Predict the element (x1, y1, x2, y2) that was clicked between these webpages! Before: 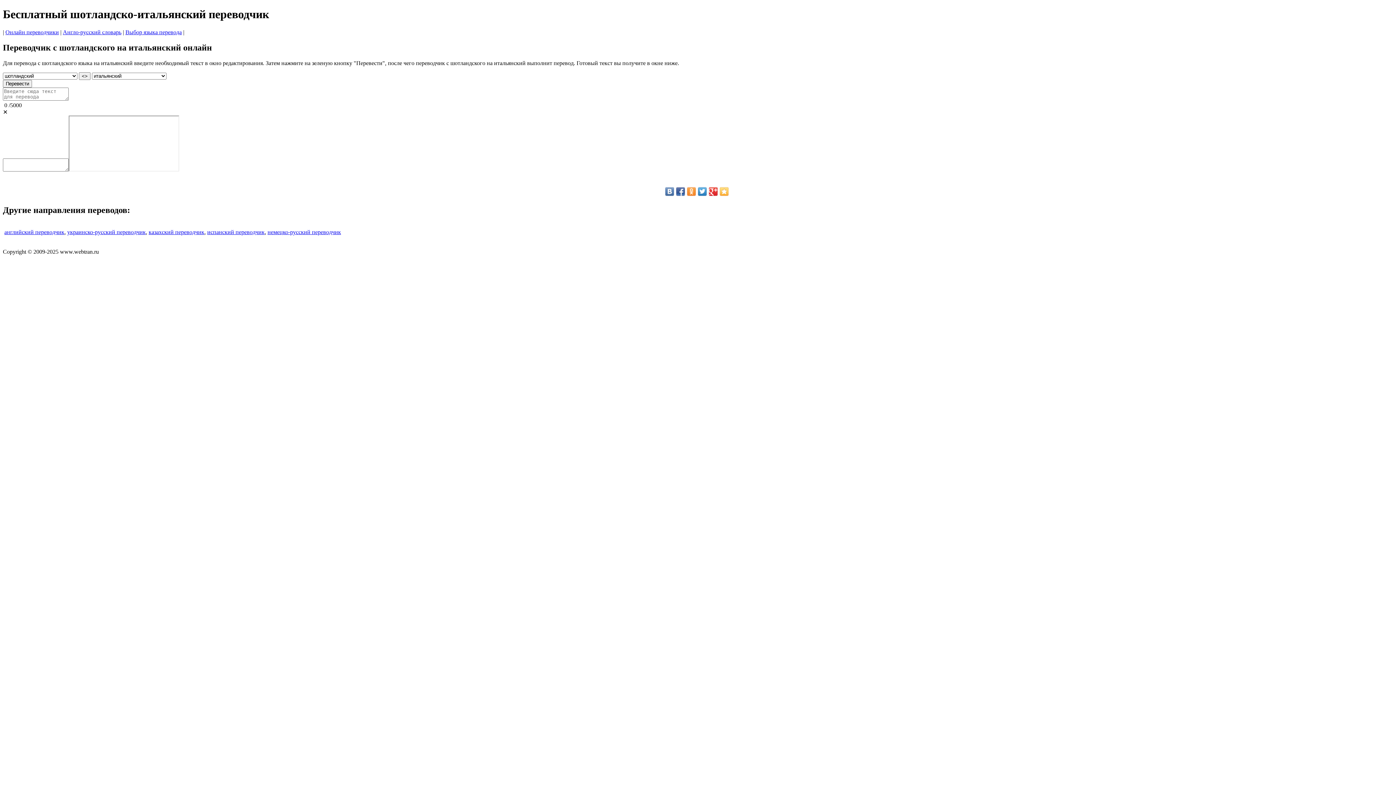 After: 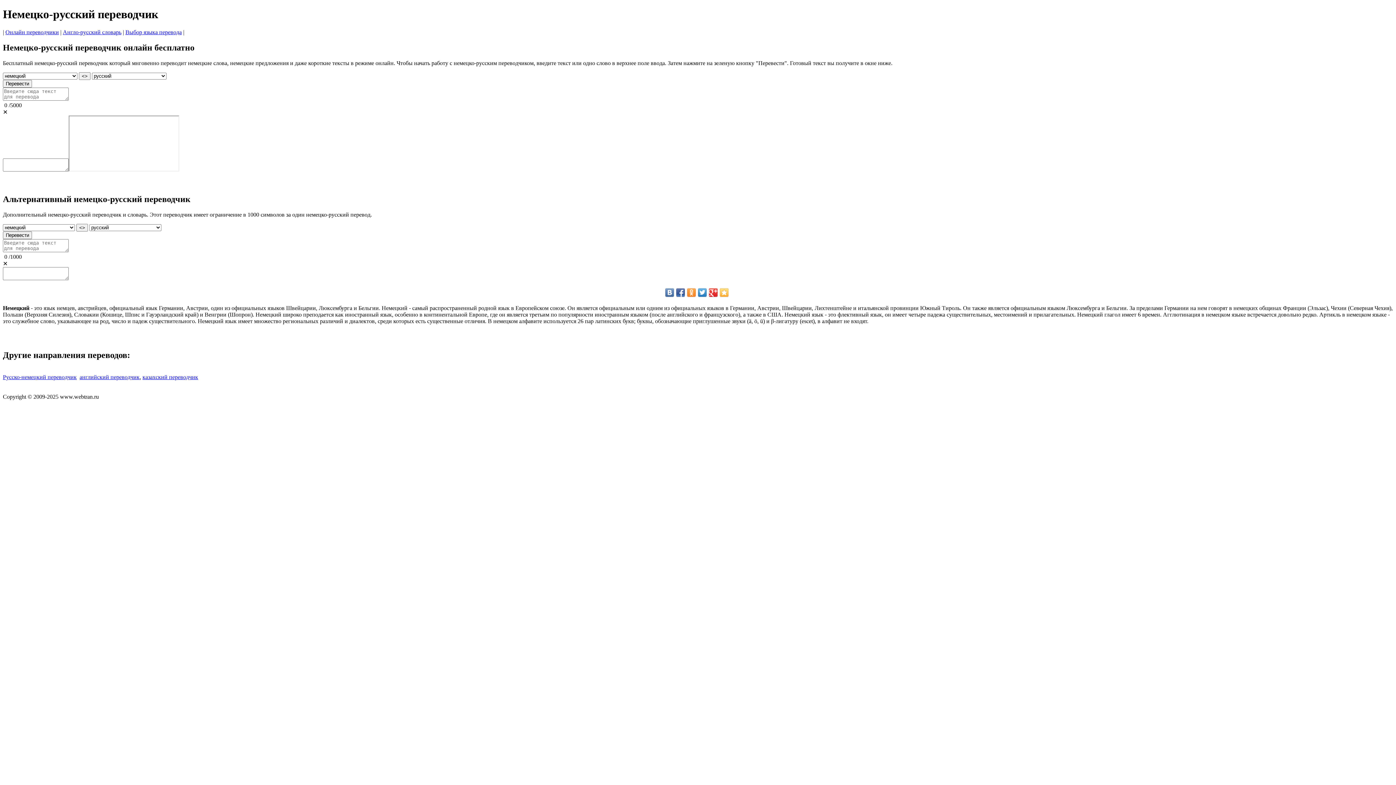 Action: label: немецко-русский переводчик bbox: (267, 228, 341, 235)